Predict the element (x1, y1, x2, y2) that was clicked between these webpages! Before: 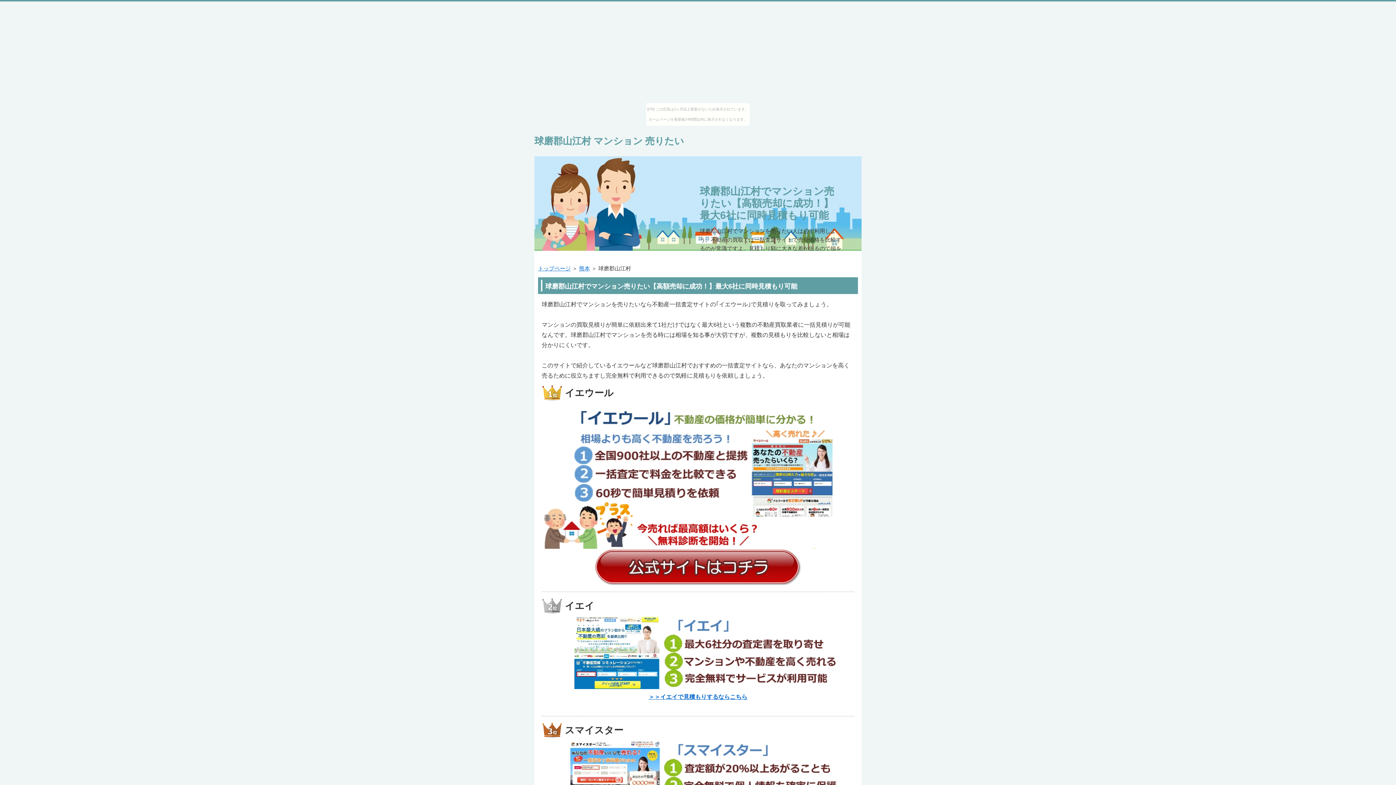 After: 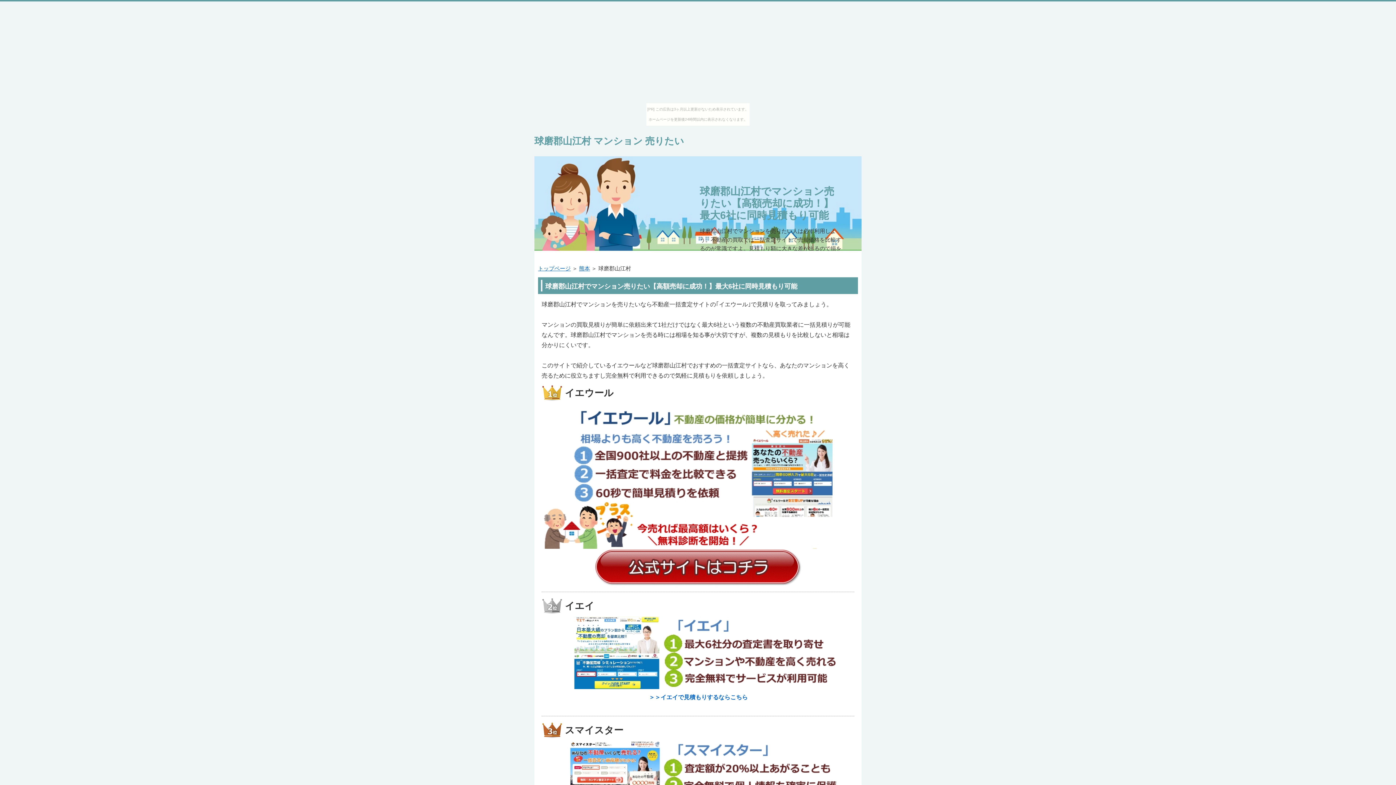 Action: label: ＞＞イエイで見積もりするならこちら bbox: (648, 694, 747, 700)